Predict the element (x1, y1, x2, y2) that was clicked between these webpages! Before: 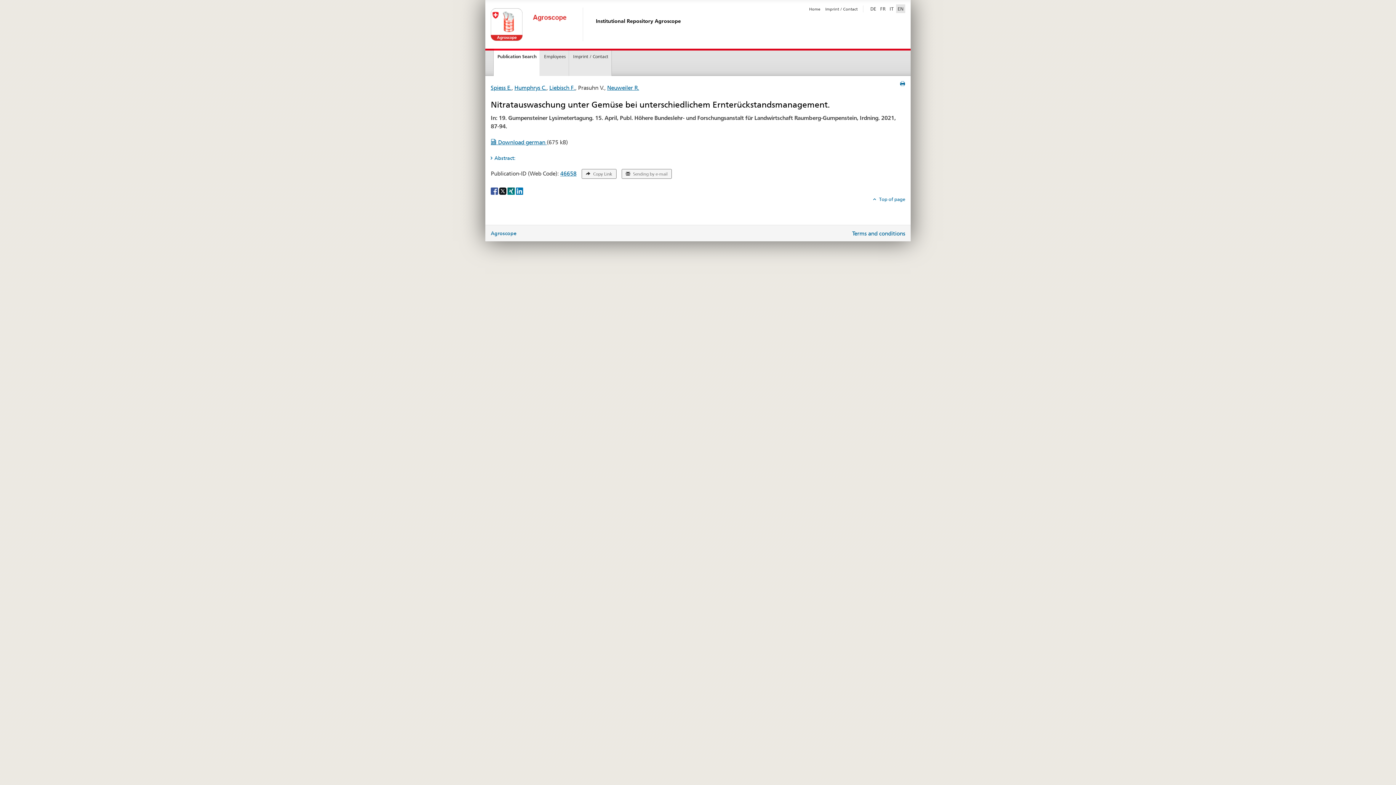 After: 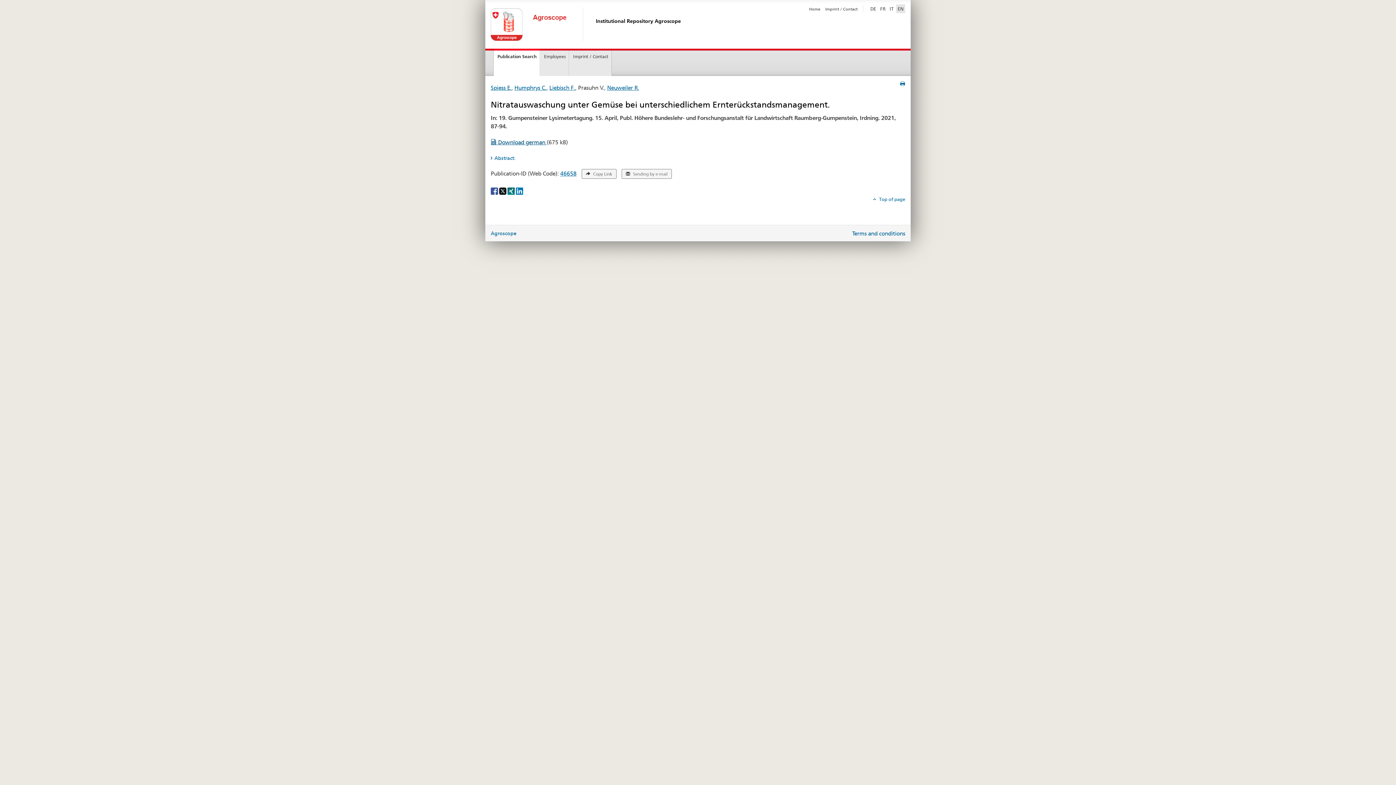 Action: label:  Download german  bbox: (490, 138, 546, 145)